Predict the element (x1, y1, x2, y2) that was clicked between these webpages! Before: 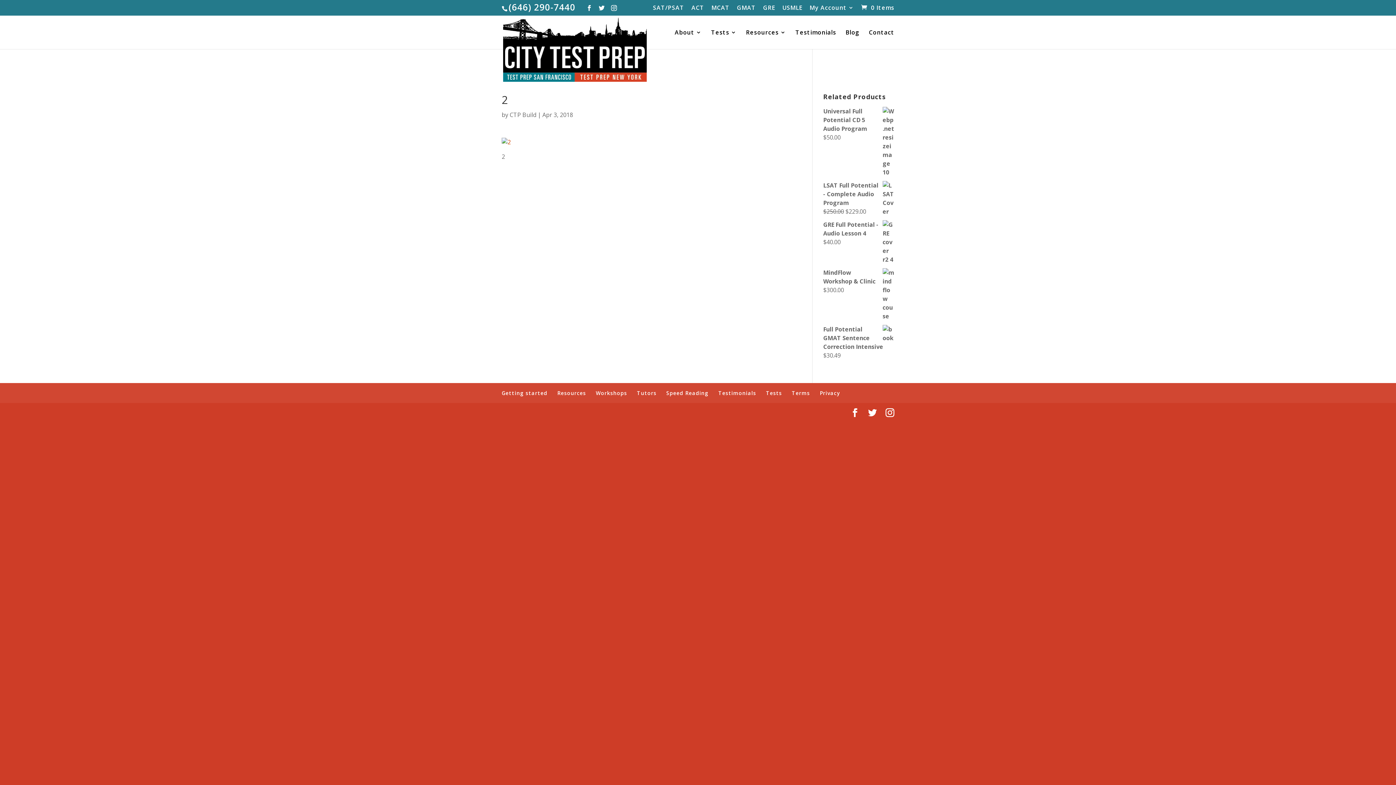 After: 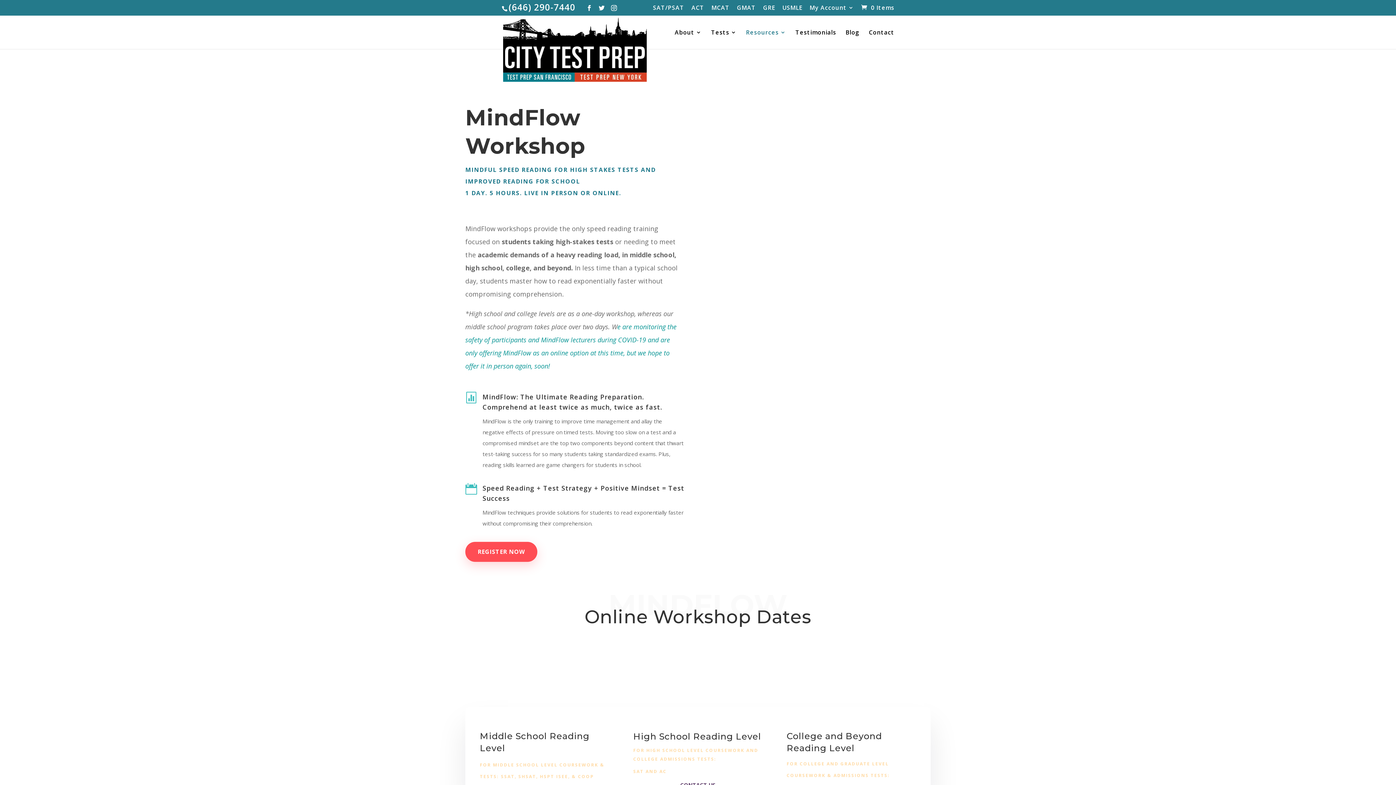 Action: label: Speed Reading bbox: (666, 389, 708, 396)